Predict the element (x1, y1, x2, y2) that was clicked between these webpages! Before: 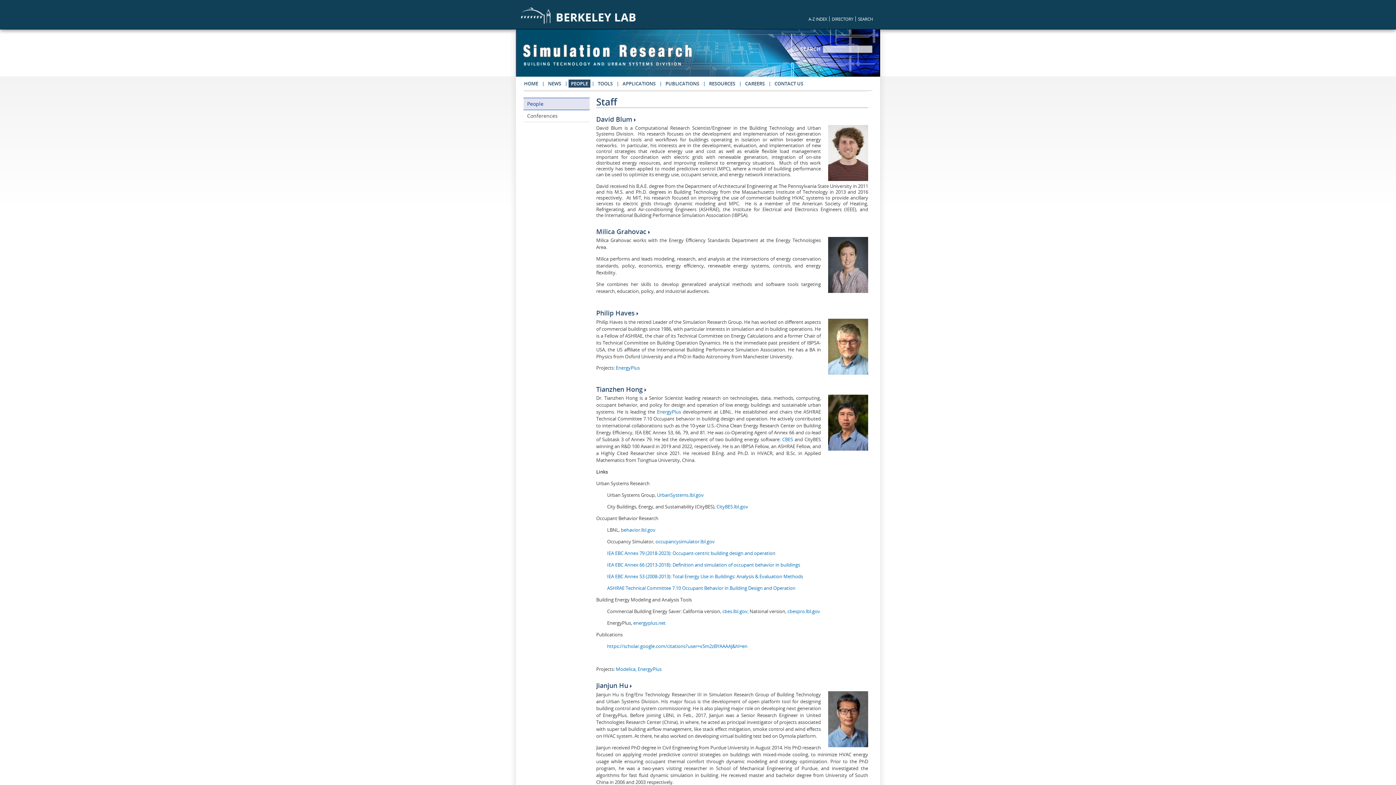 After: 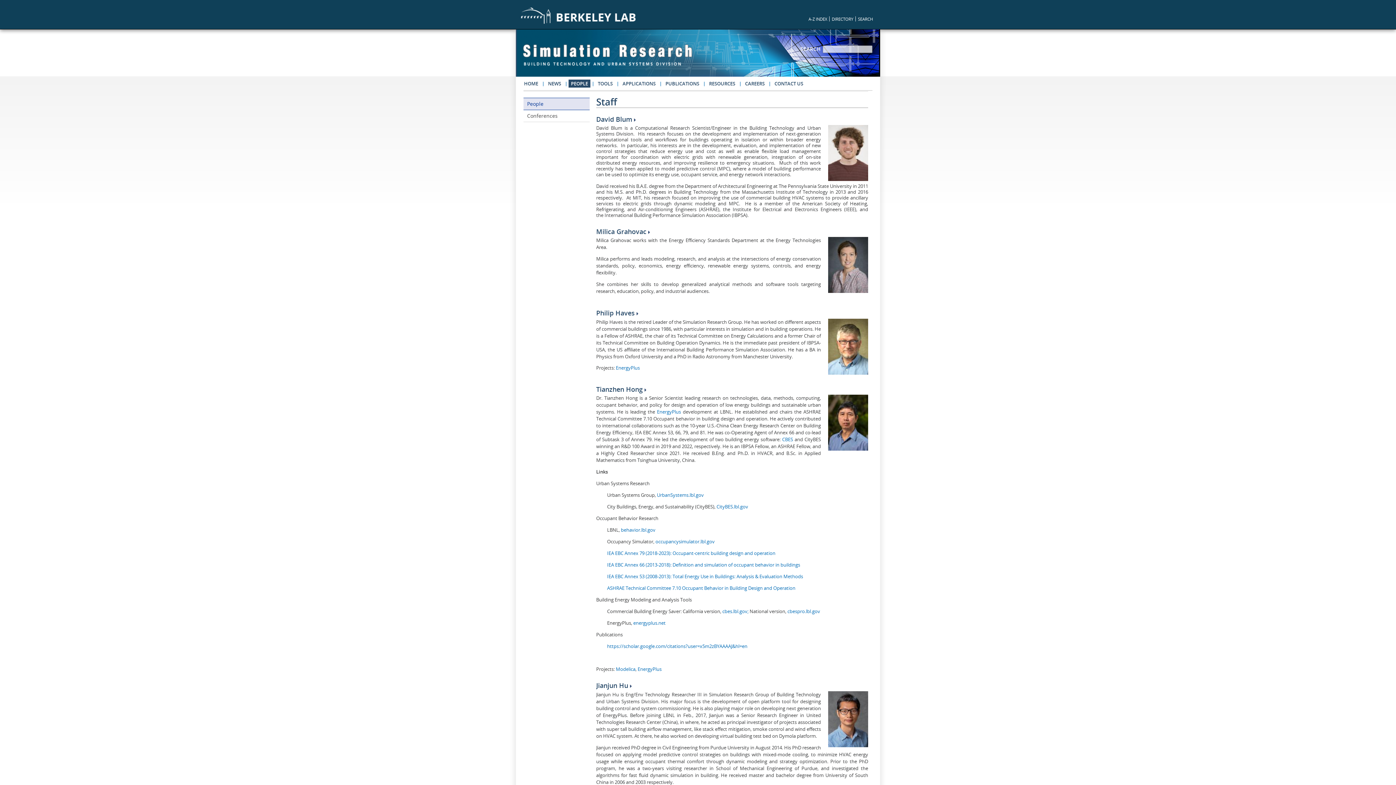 Action: bbox: (523, 97, 589, 110) label: People